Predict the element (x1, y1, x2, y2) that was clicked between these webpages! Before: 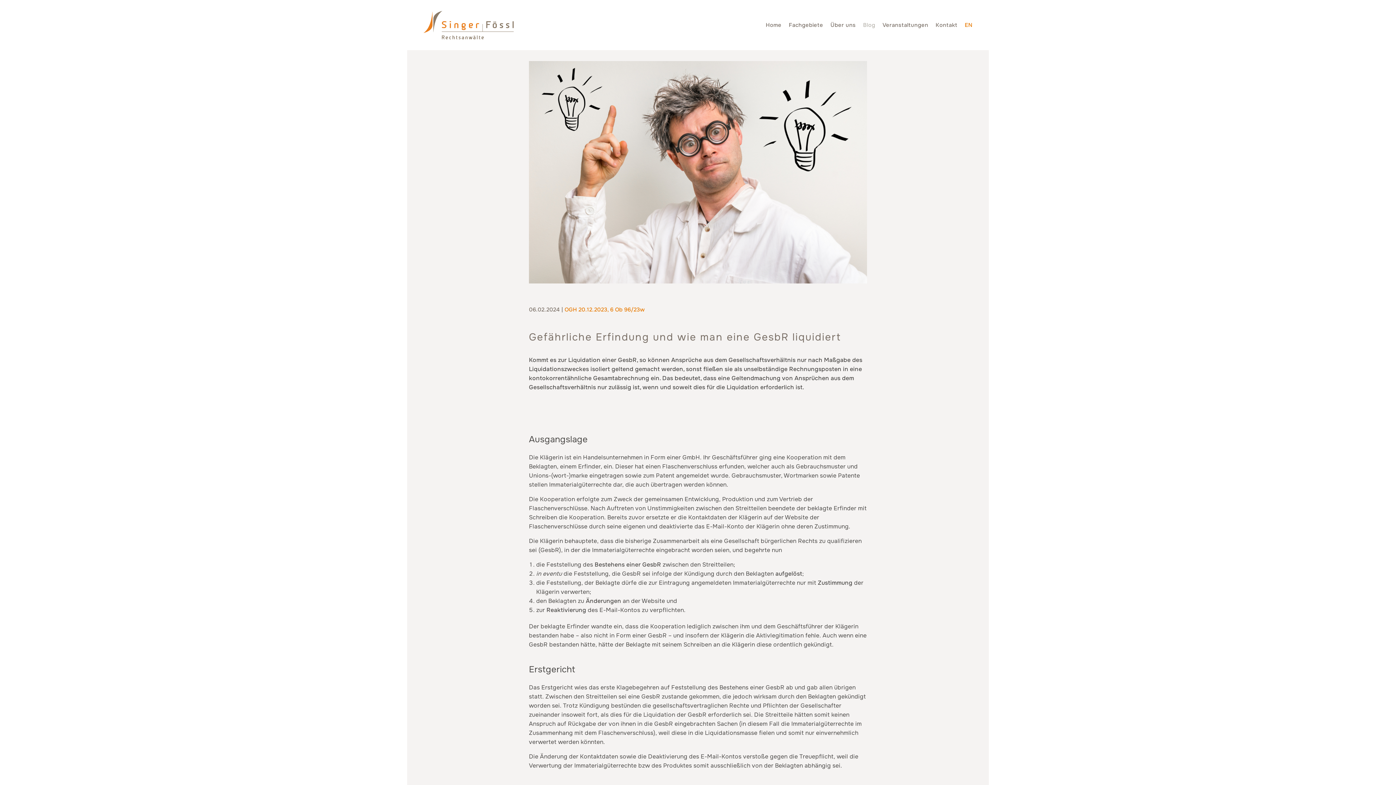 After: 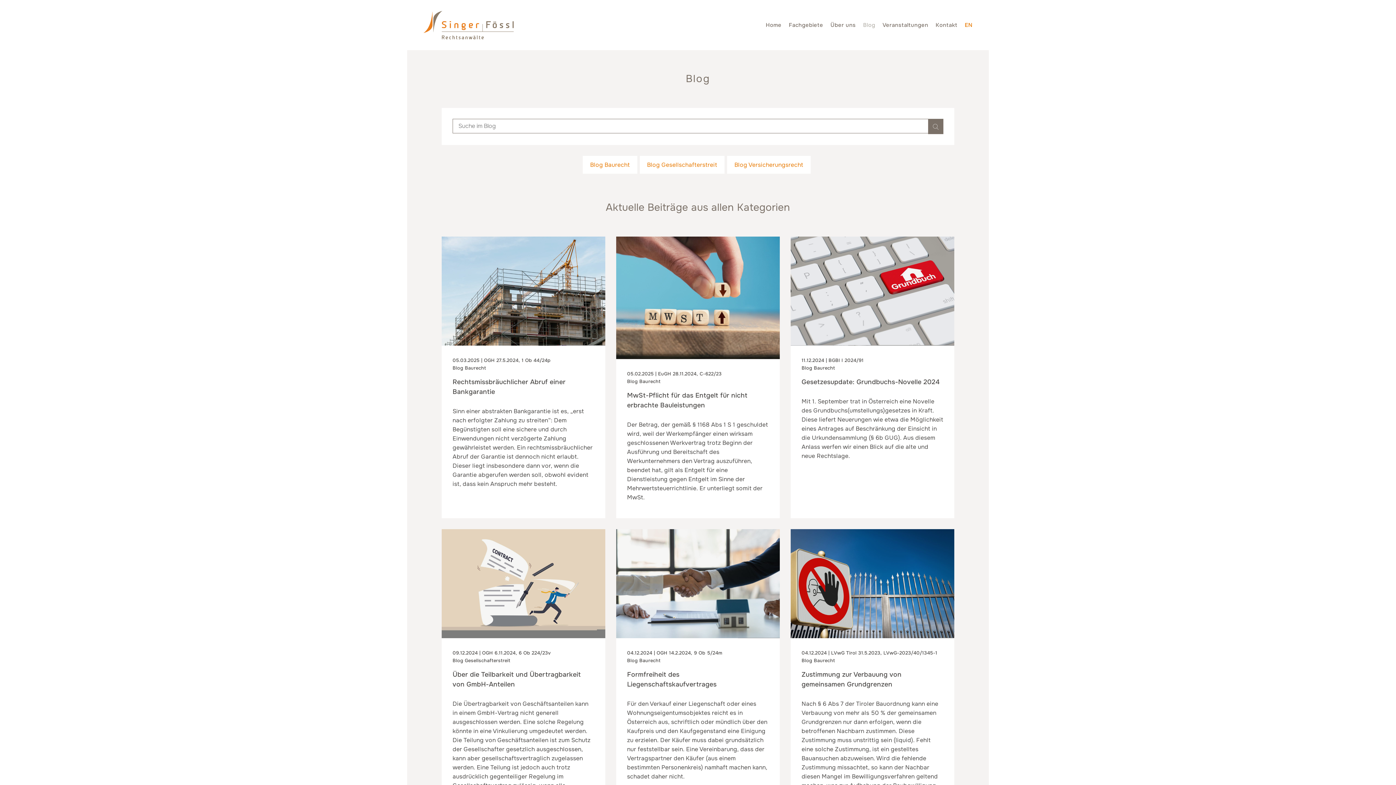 Action: bbox: (863, 10, 875, 39) label: Blog